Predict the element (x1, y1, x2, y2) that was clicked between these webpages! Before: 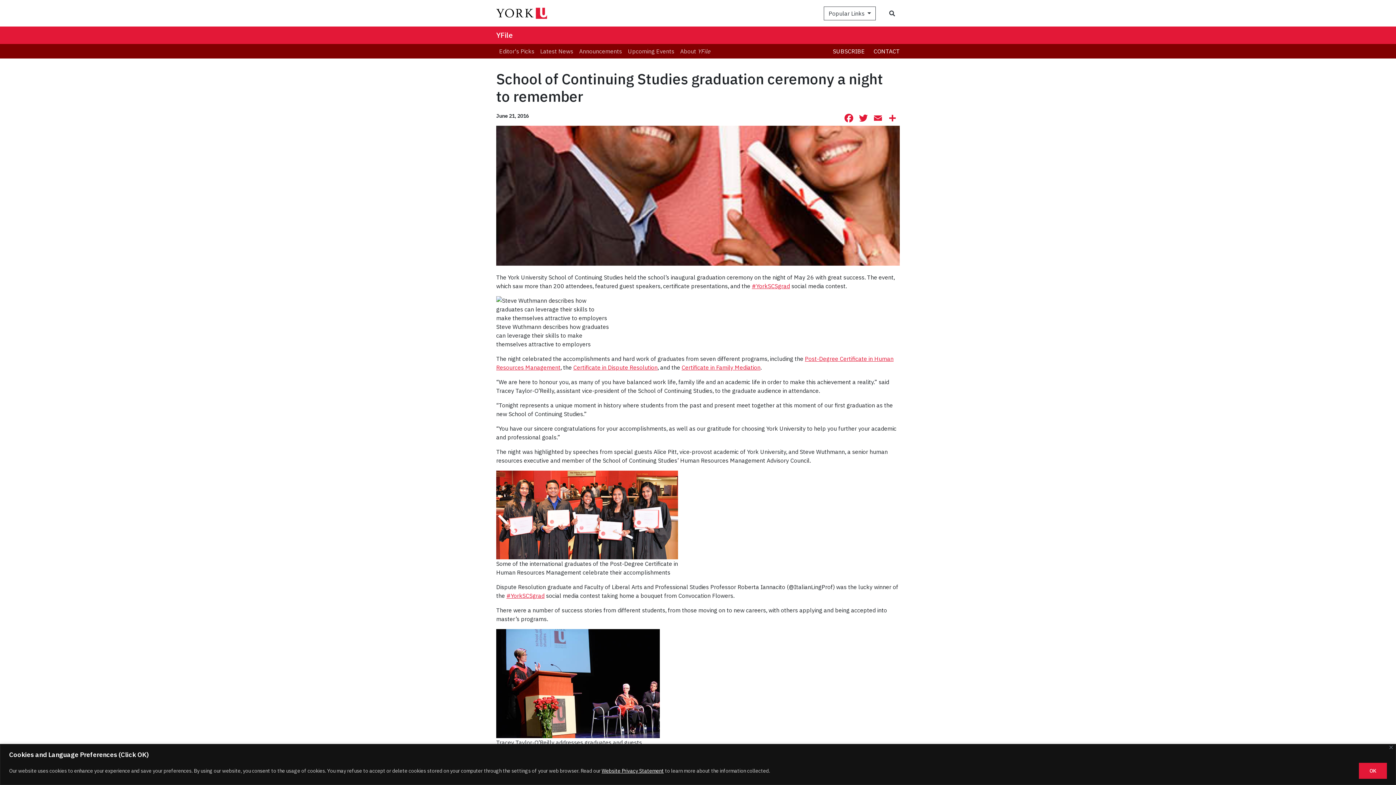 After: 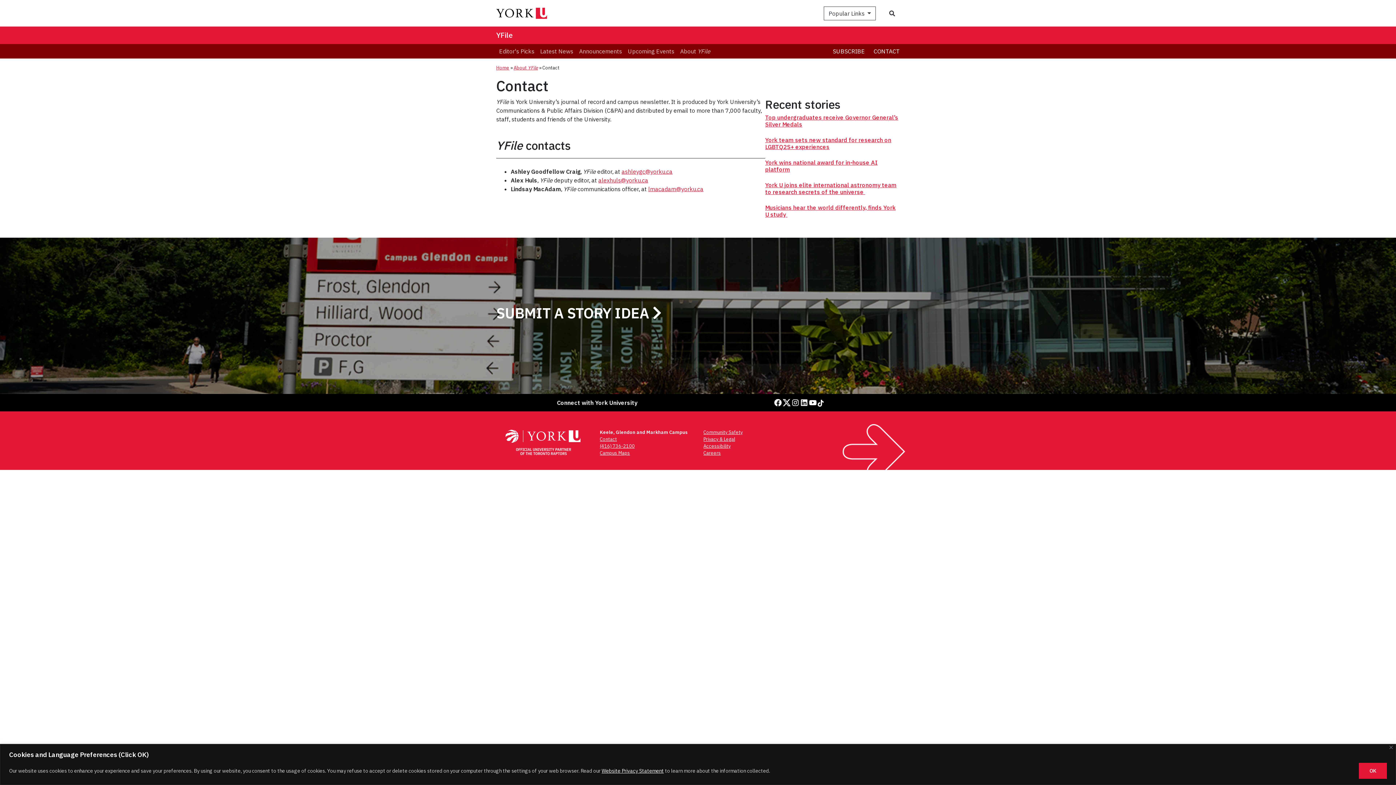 Action: label: CONTACT bbox: (873, 47, 900, 54)